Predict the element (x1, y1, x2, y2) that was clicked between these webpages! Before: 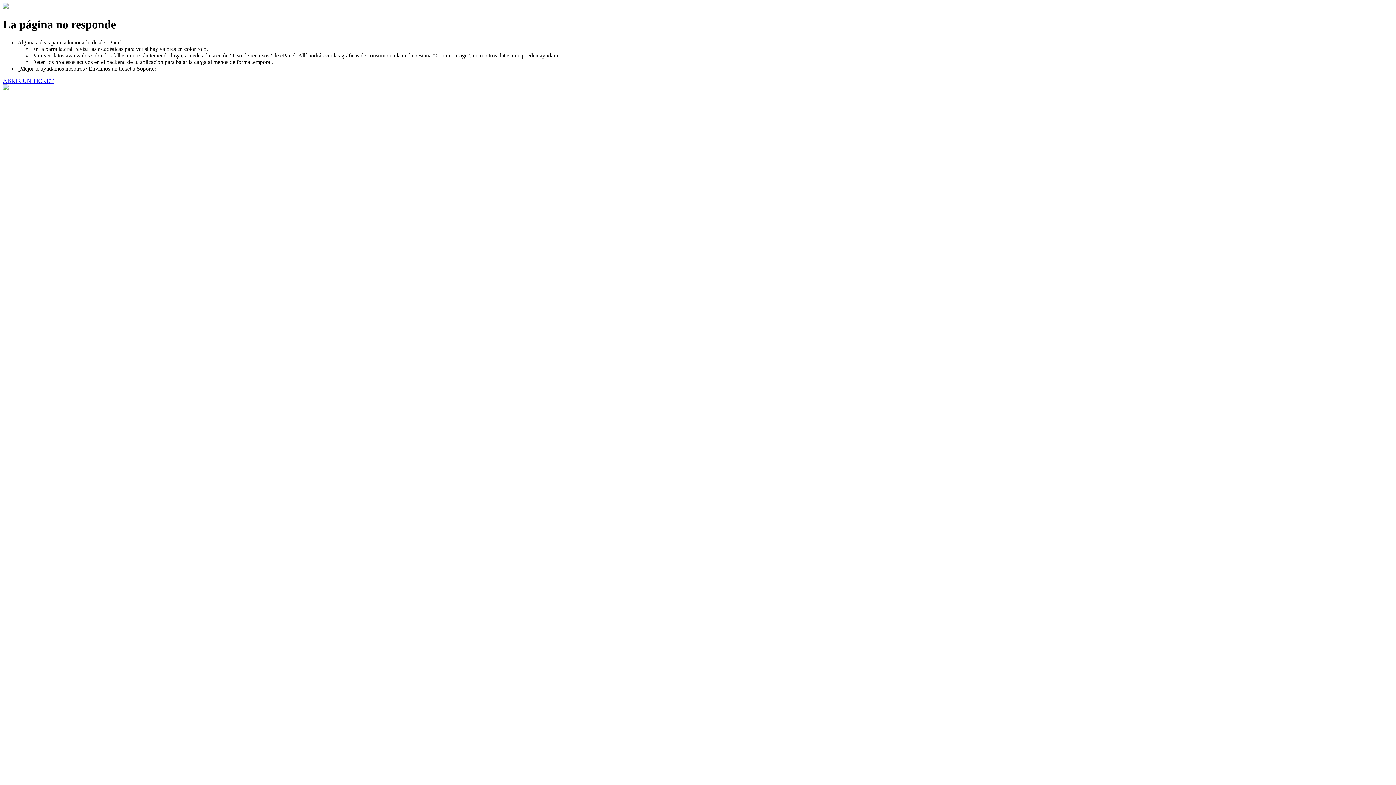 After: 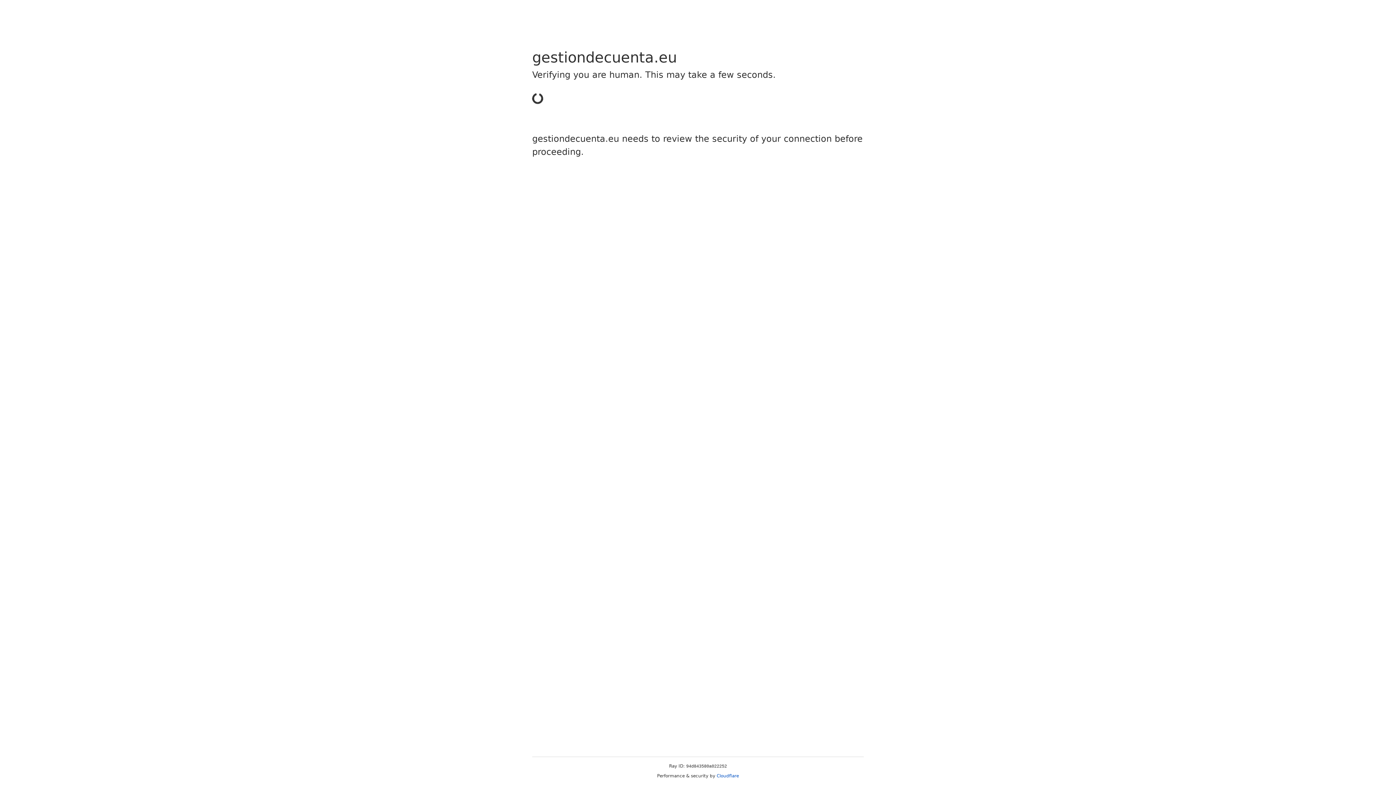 Action: bbox: (2, 77, 53, 83) label: ABRIR UN TICKET